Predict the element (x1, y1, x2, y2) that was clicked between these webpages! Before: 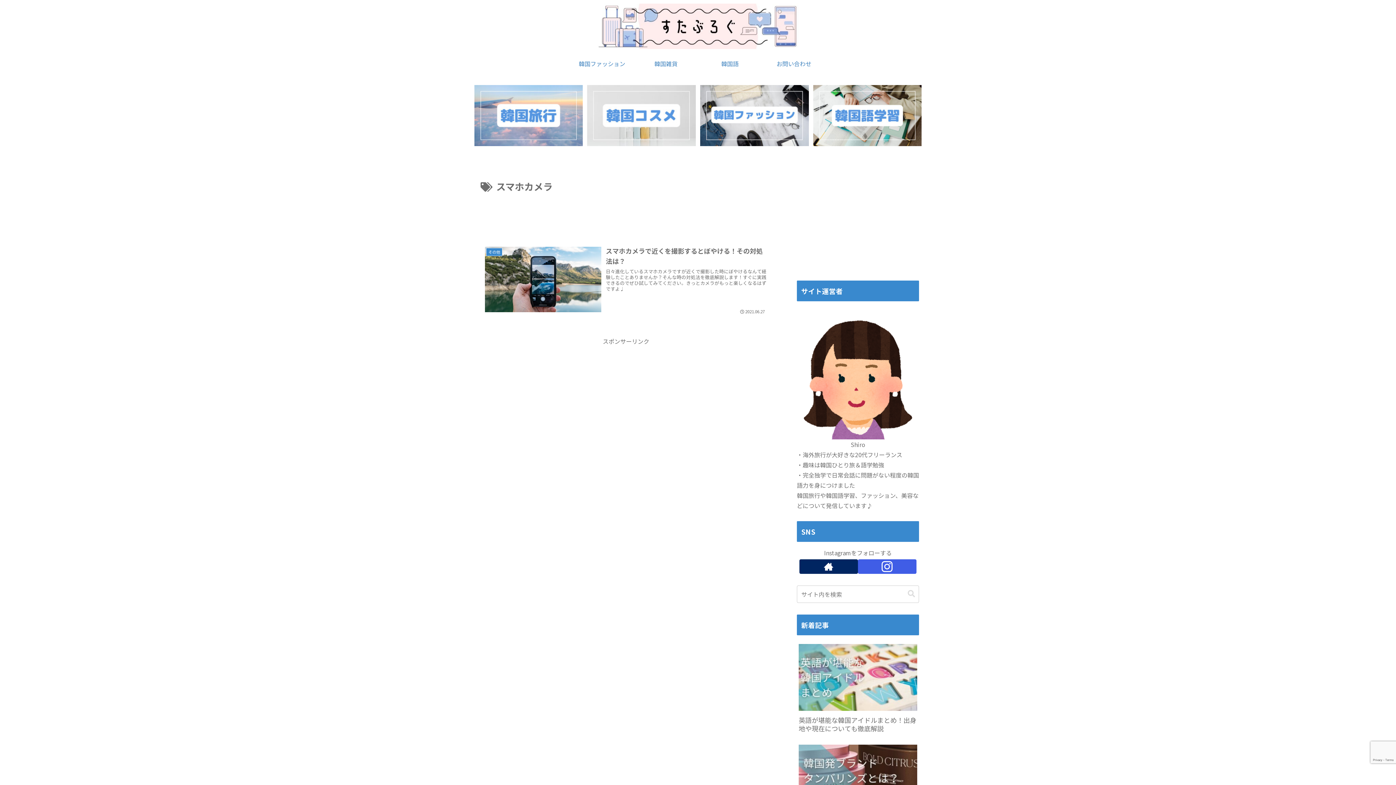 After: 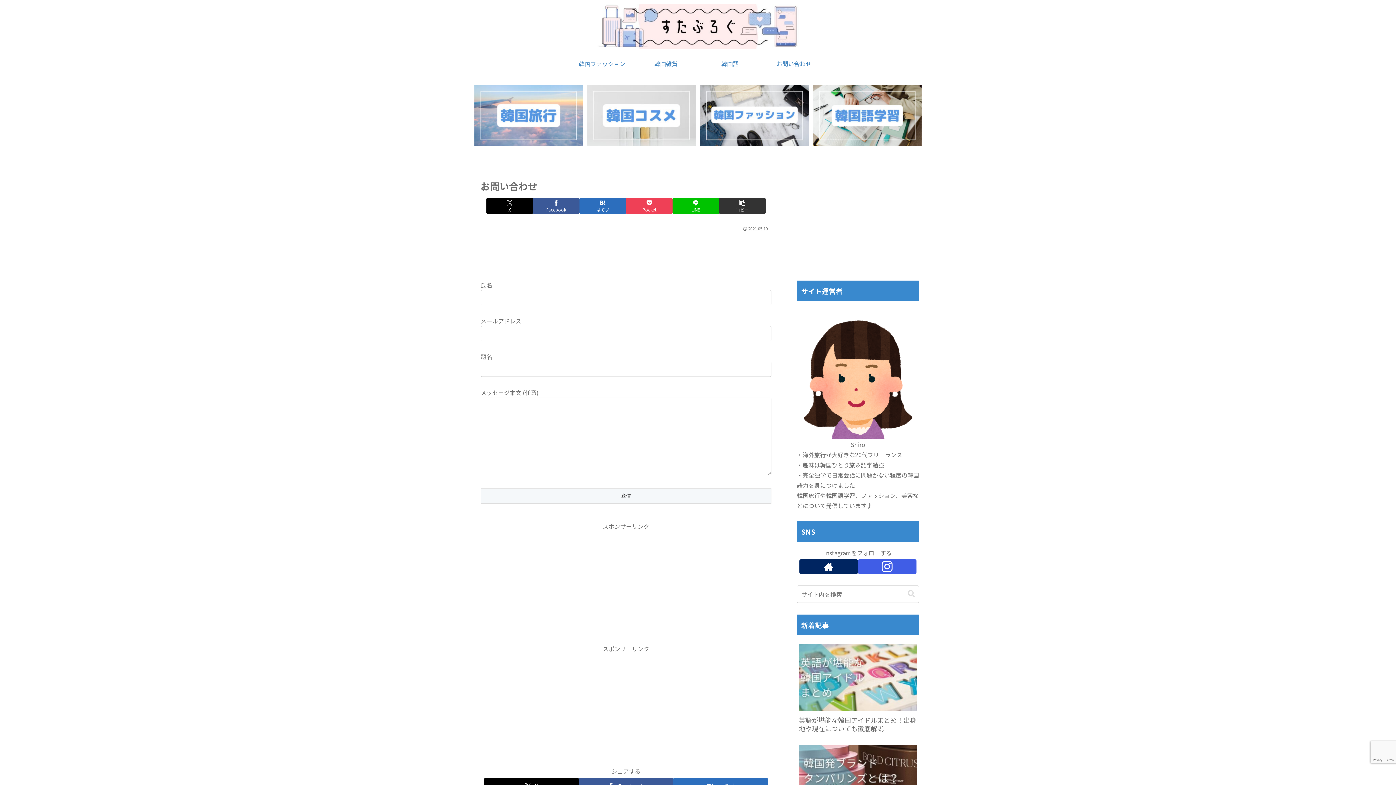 Action: label: お問い合わせ bbox: (762, 52, 826, 74)